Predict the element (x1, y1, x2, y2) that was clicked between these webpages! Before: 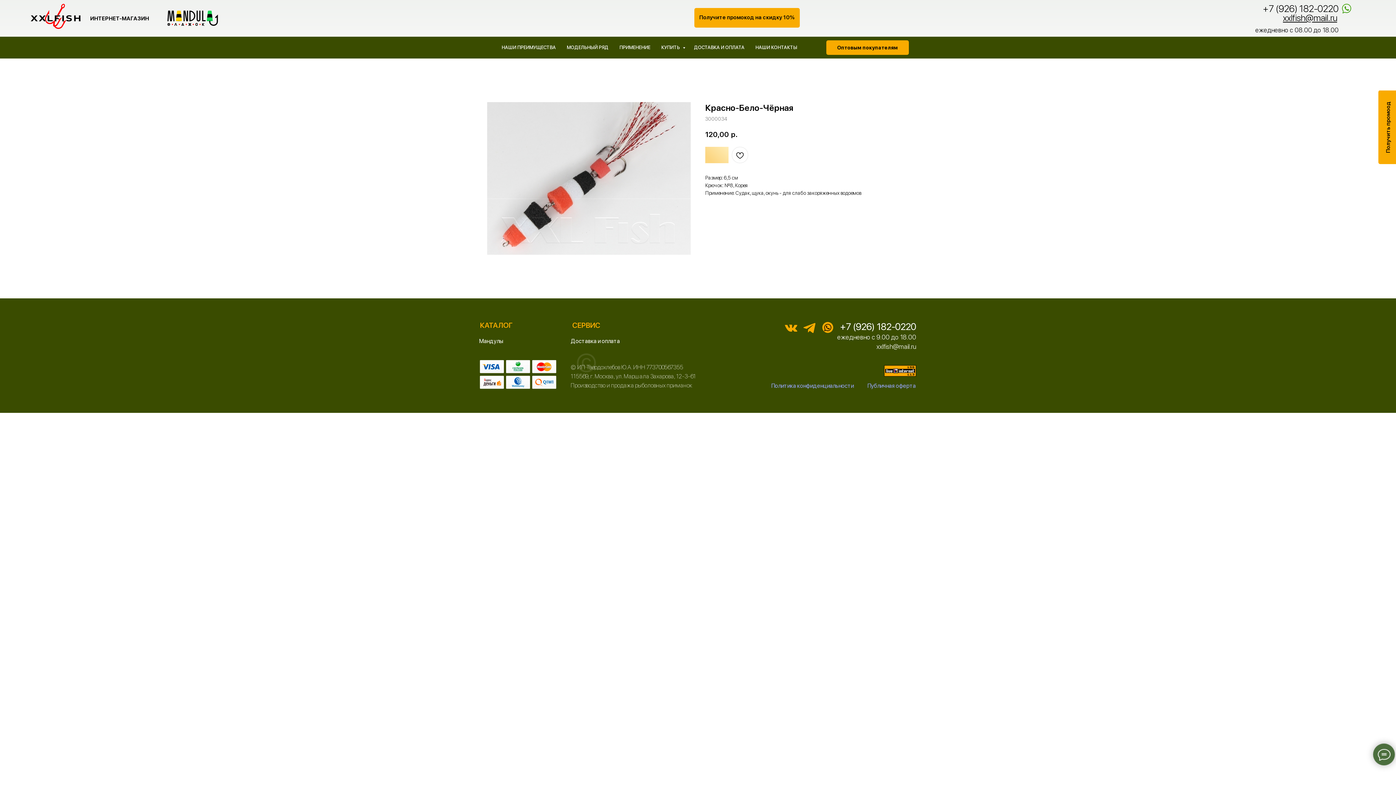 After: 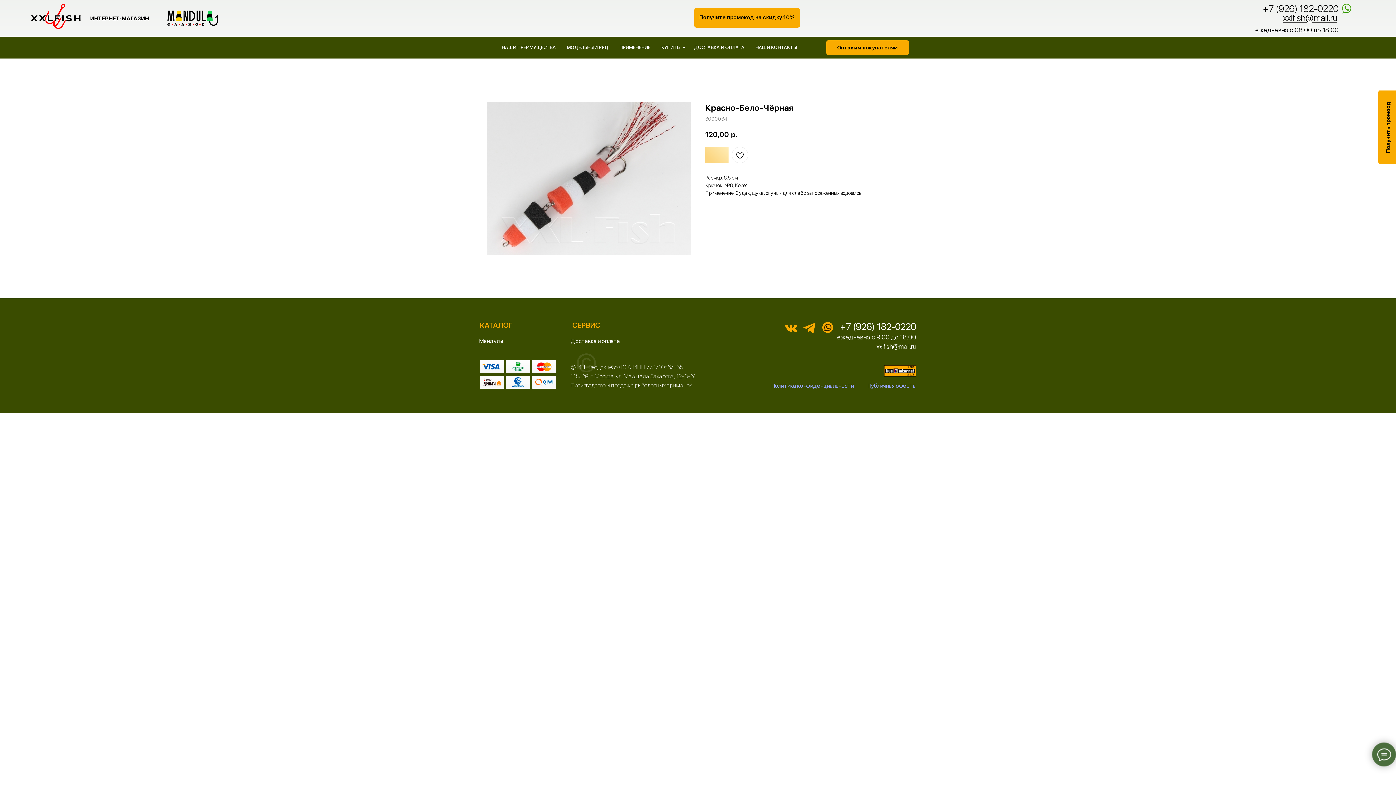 Action: bbox: (840, 321, 916, 332) label: +7 (926) 182-0220